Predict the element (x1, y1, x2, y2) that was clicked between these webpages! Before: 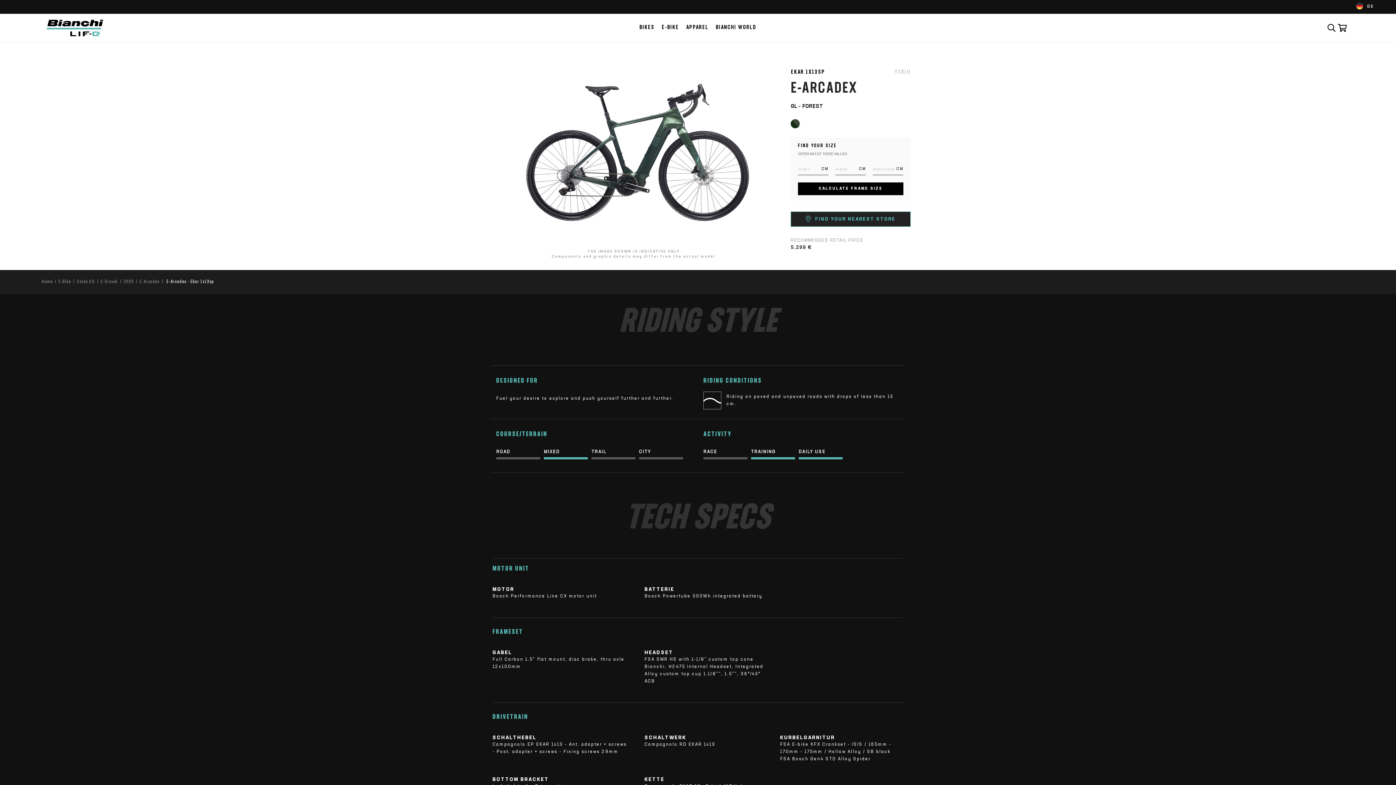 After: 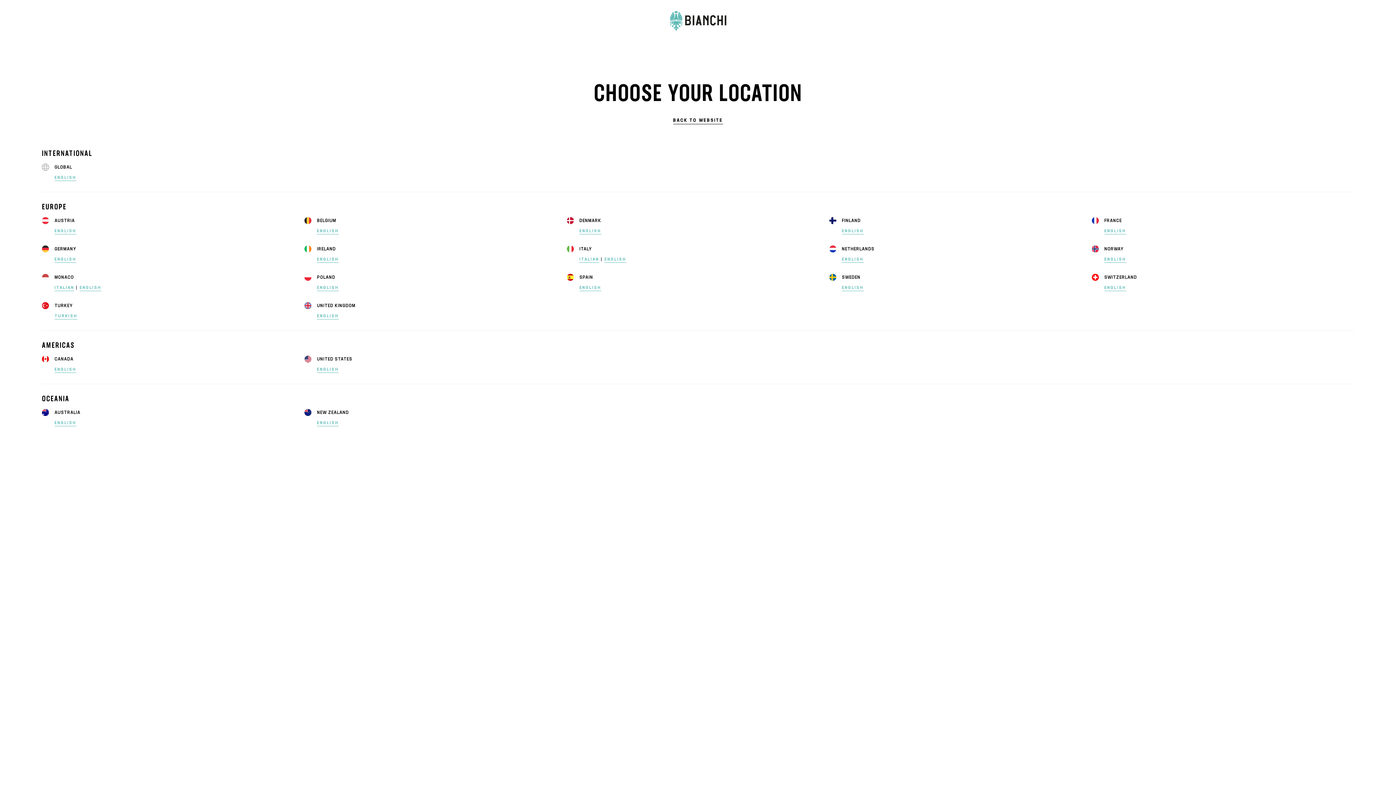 Action: bbox: (1349, 0, 1381, 13) label: DE